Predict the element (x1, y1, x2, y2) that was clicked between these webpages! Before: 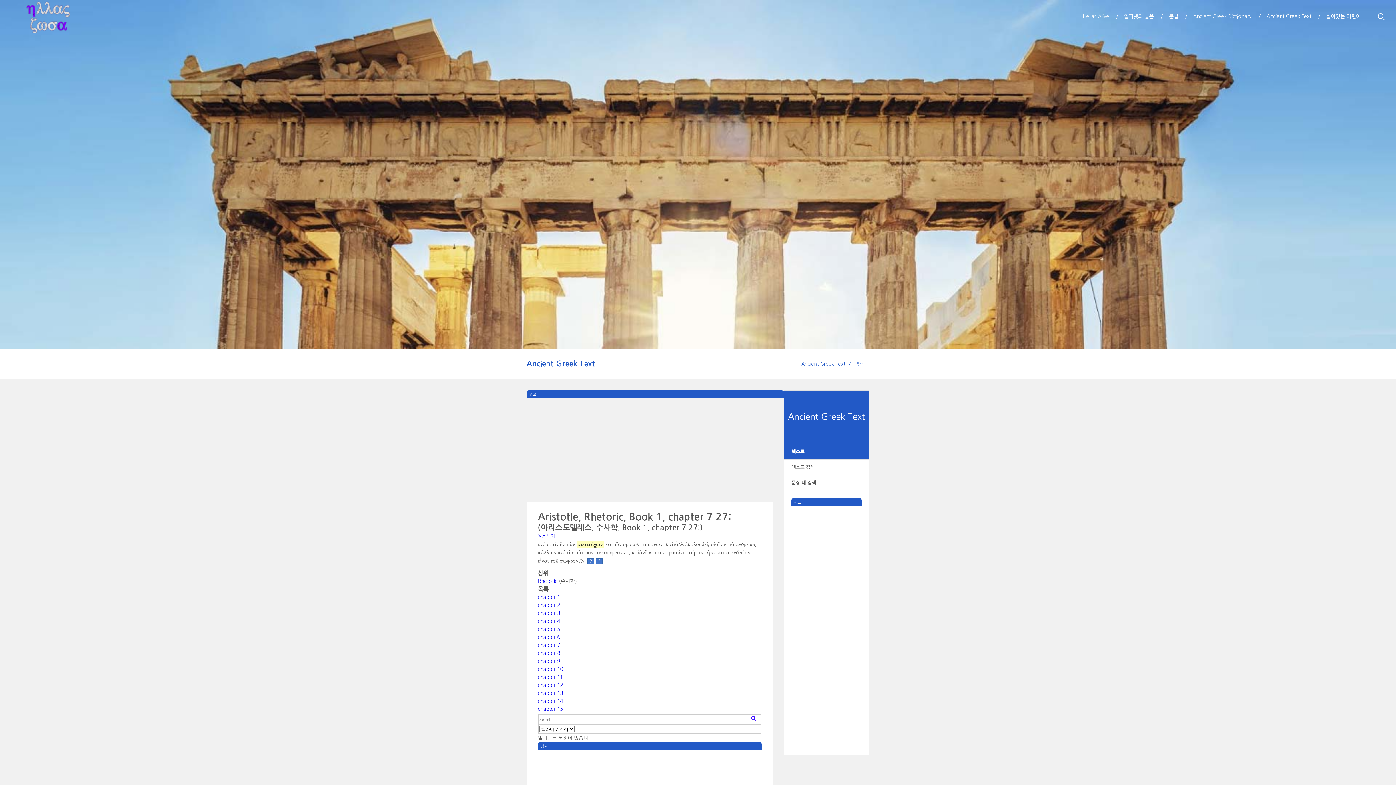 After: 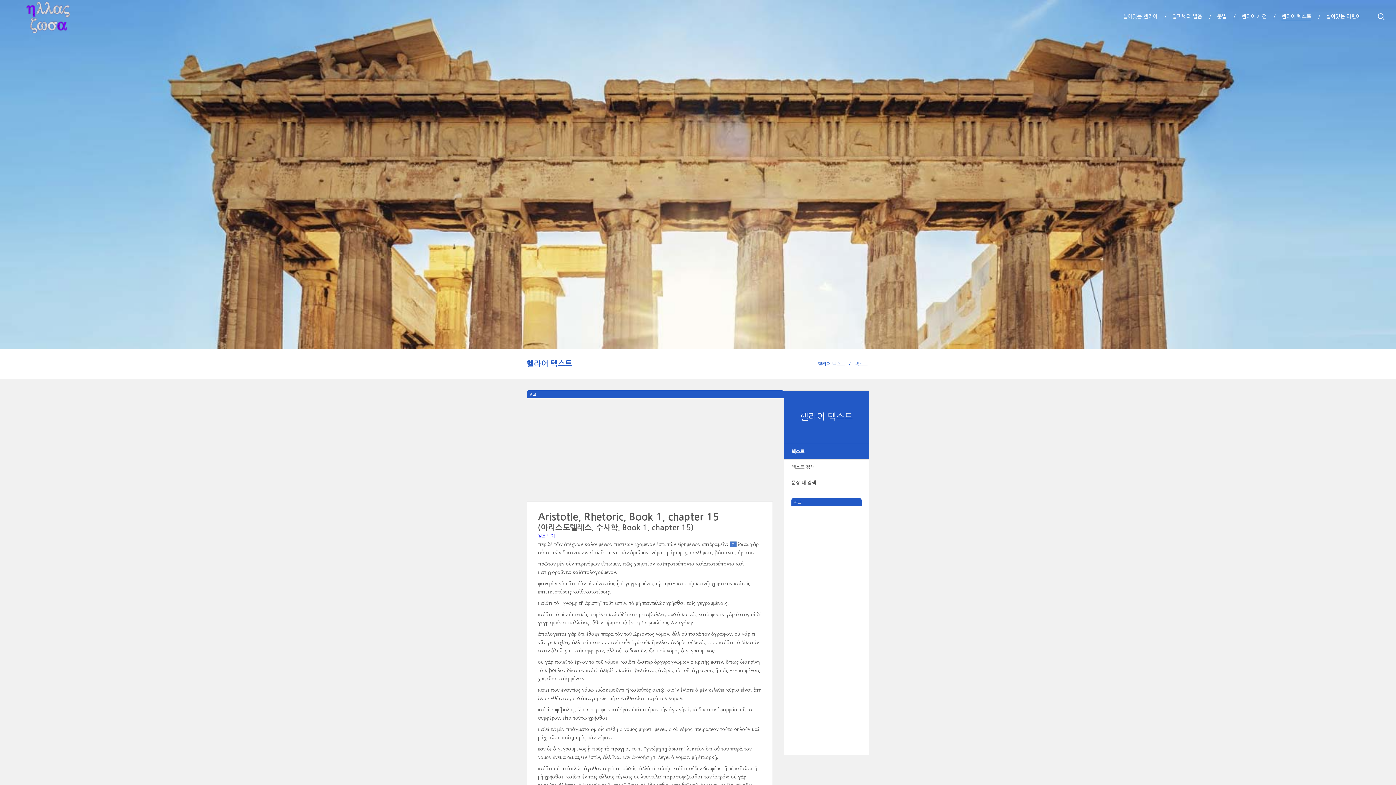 Action: label: chapter 15 bbox: (538, 706, 563, 712)